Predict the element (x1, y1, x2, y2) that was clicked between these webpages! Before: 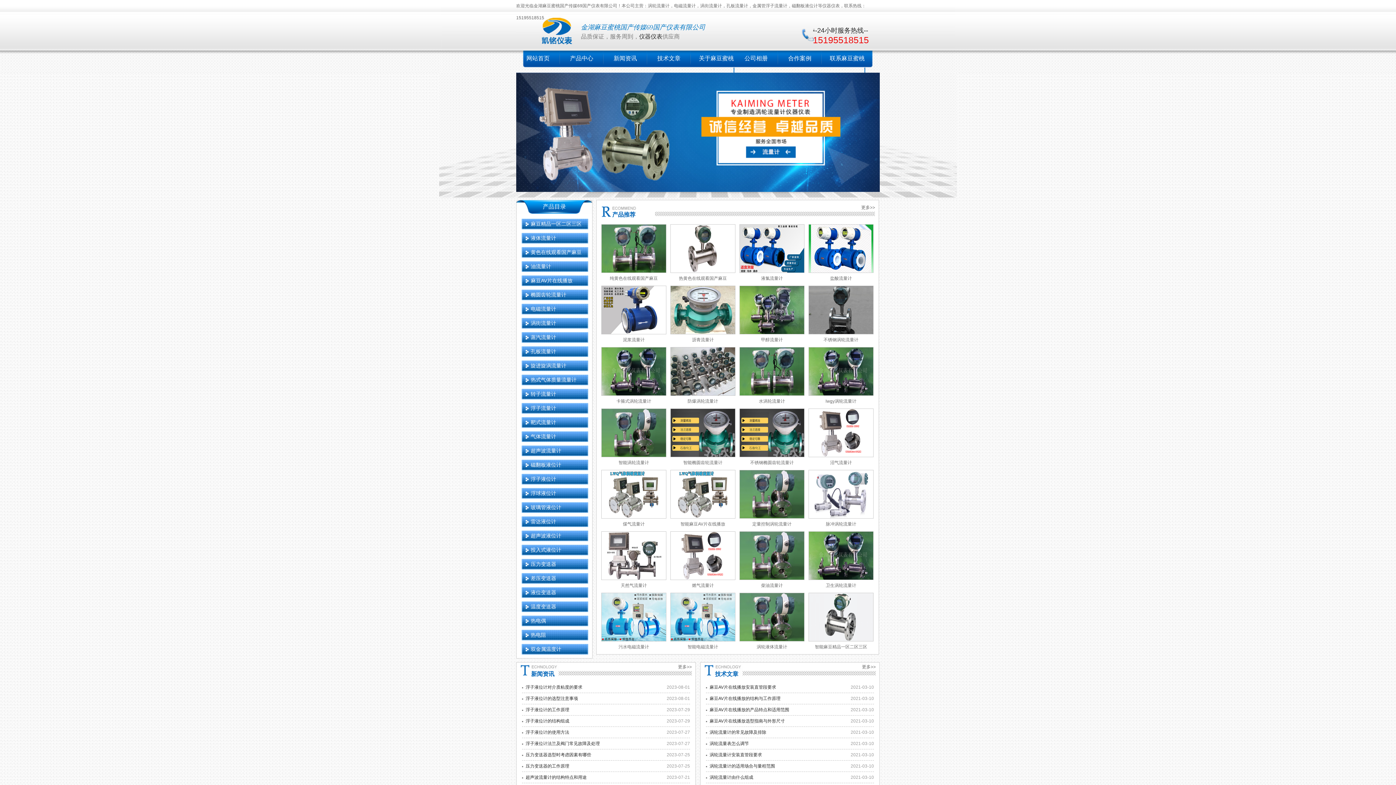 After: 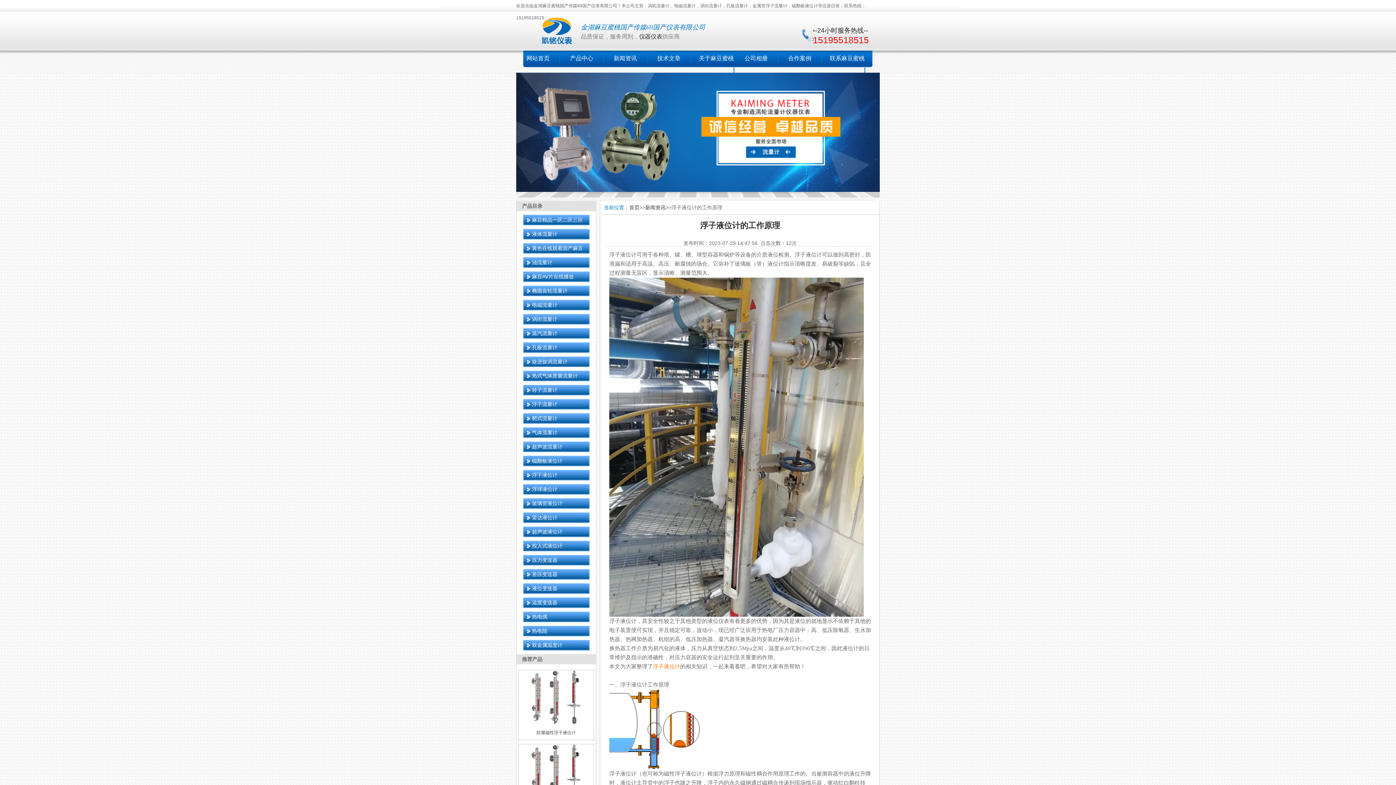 Action: label: 浮子液位计的工作原理 bbox: (525, 704, 649, 715)